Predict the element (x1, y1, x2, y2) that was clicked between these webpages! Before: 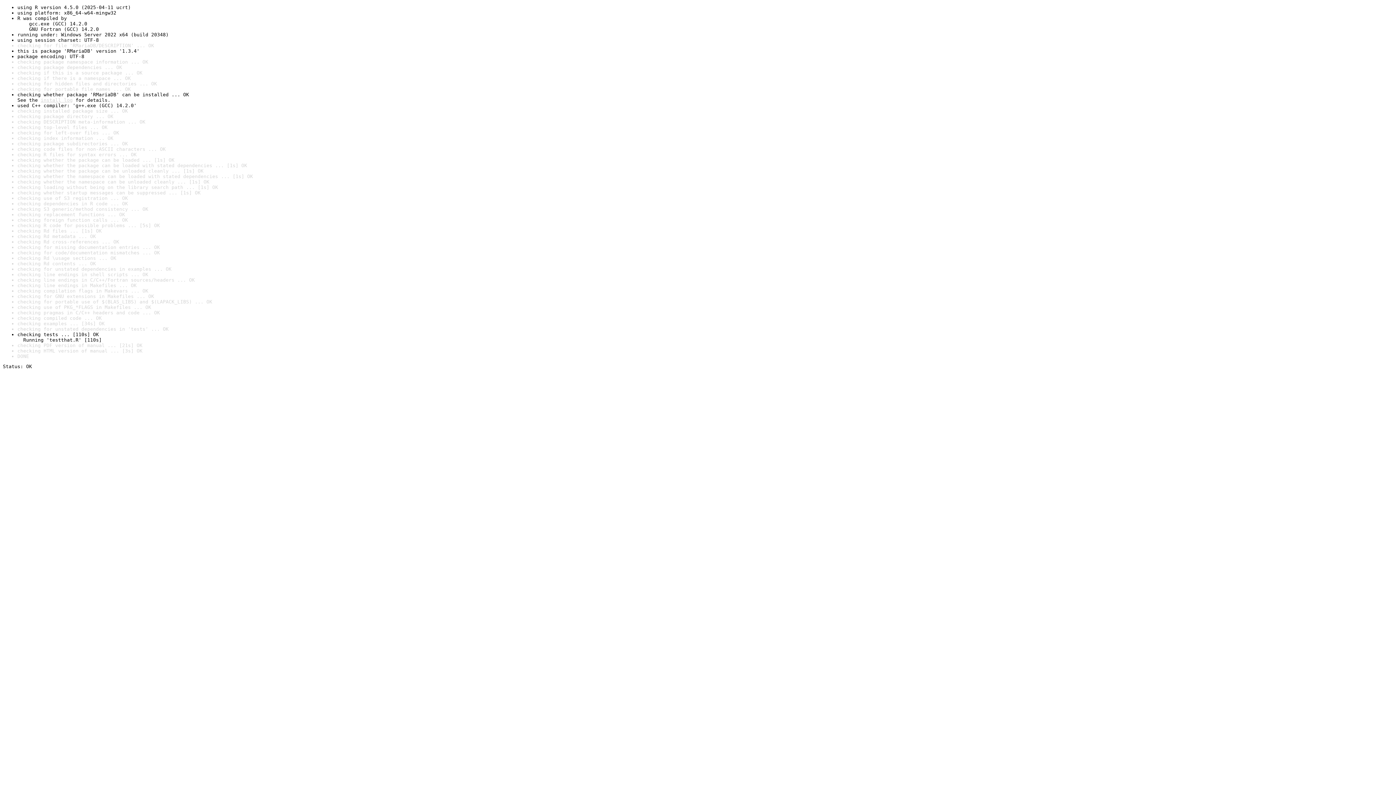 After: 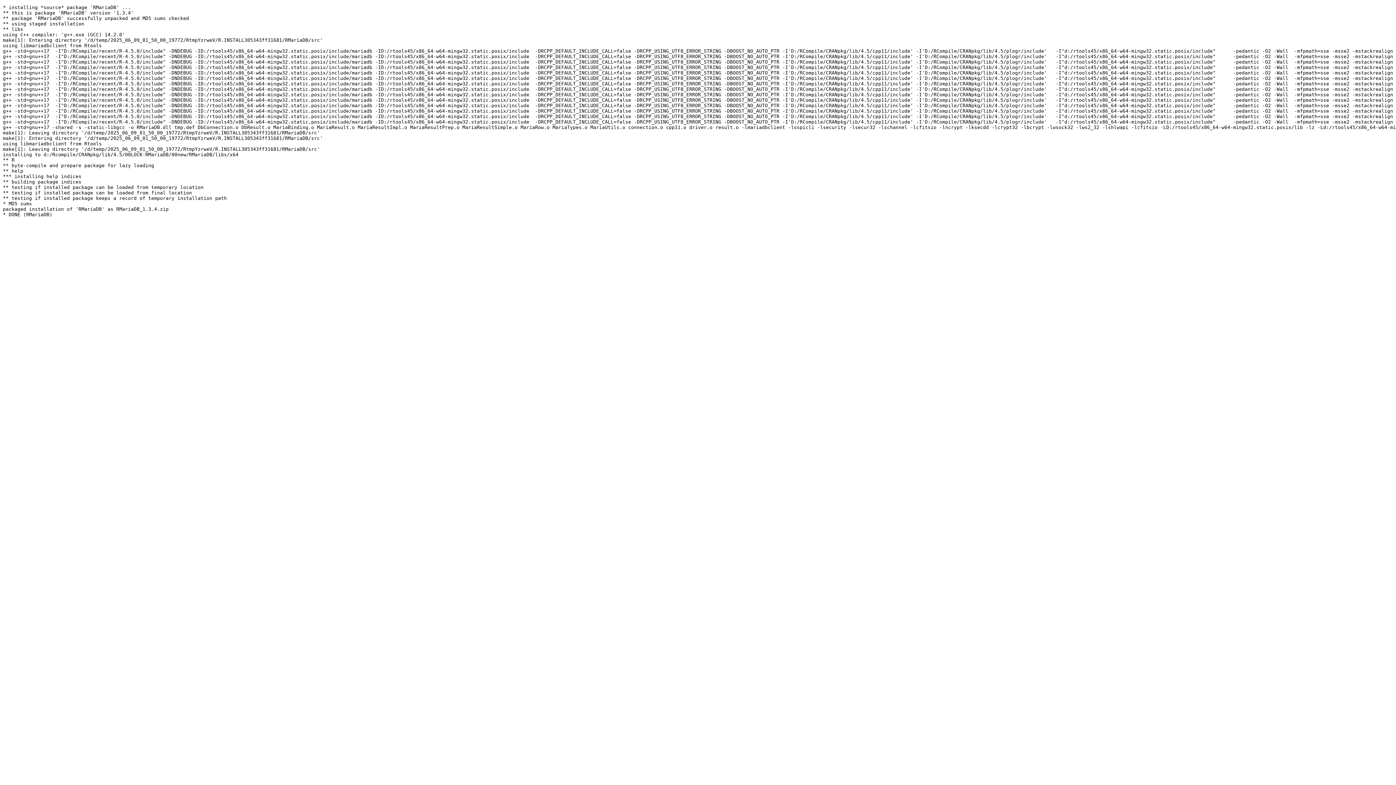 Action: bbox: (40, 97, 72, 102) label: install log